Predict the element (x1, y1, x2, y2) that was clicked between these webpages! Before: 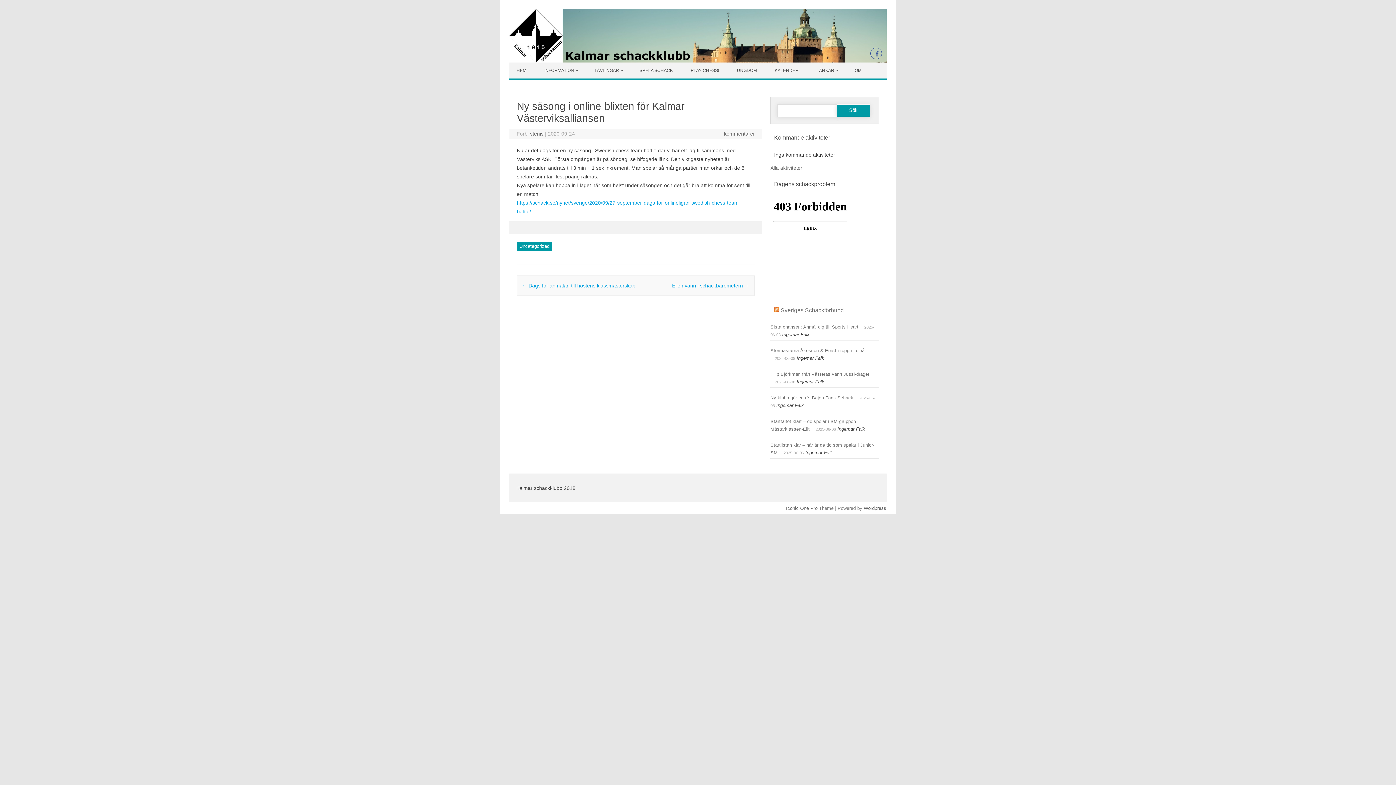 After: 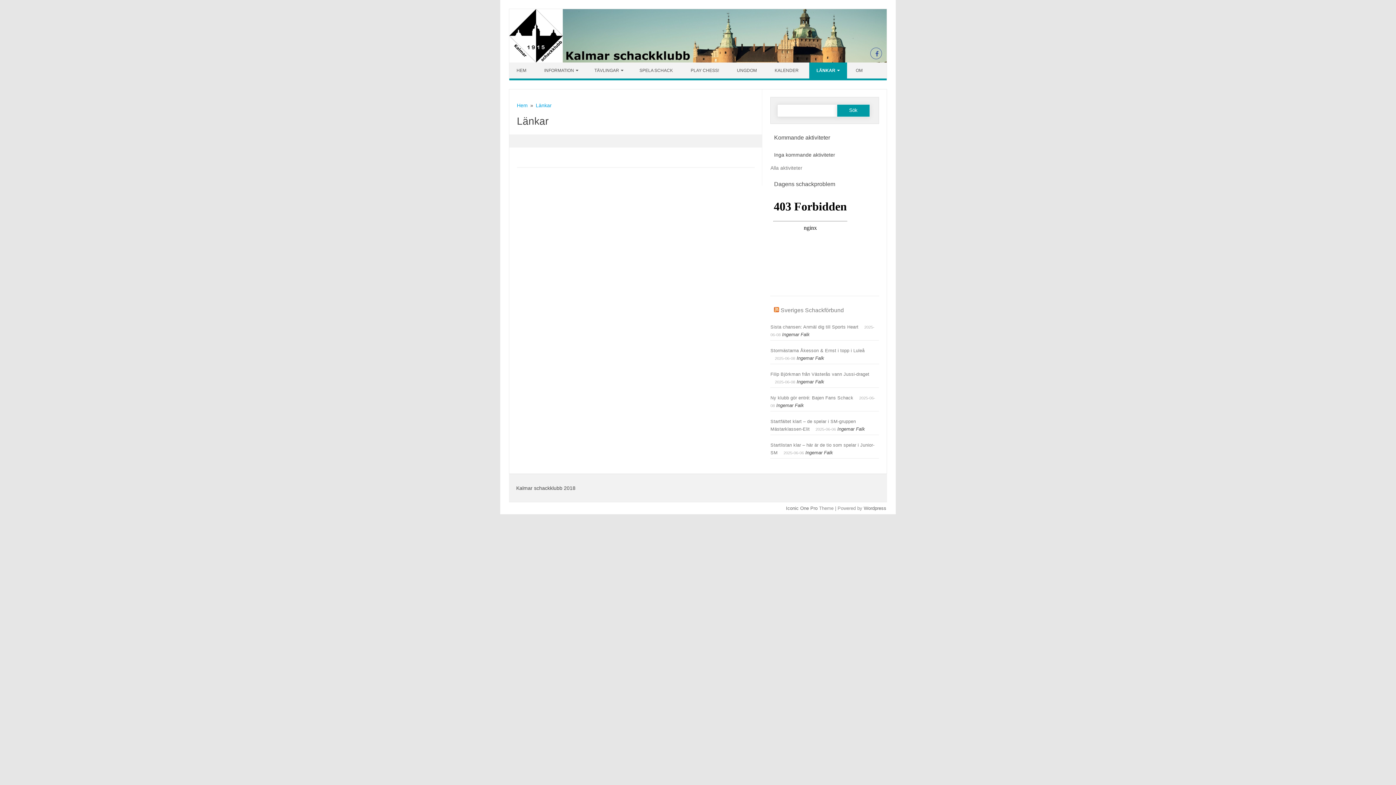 Action: bbox: (809, 62, 846, 78) label: LÄNKAR